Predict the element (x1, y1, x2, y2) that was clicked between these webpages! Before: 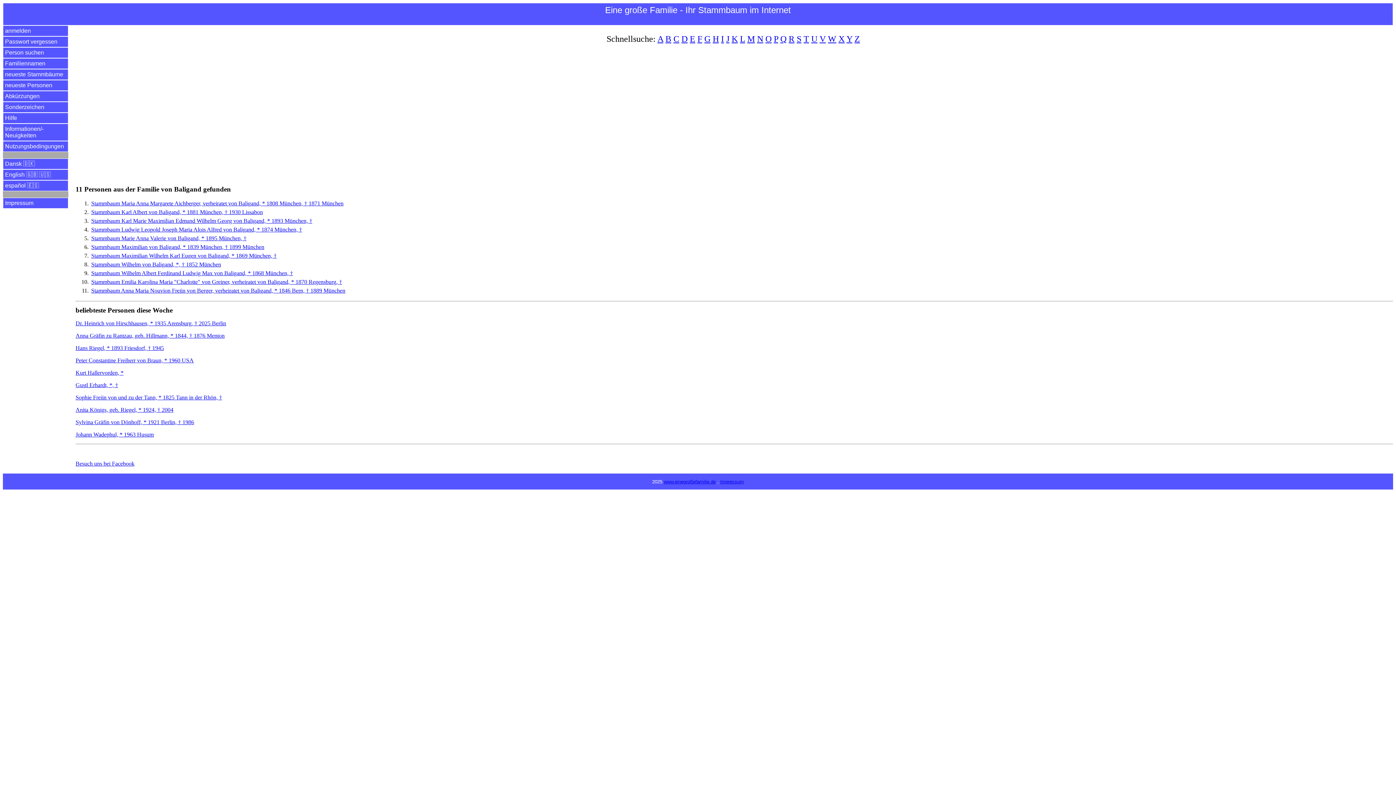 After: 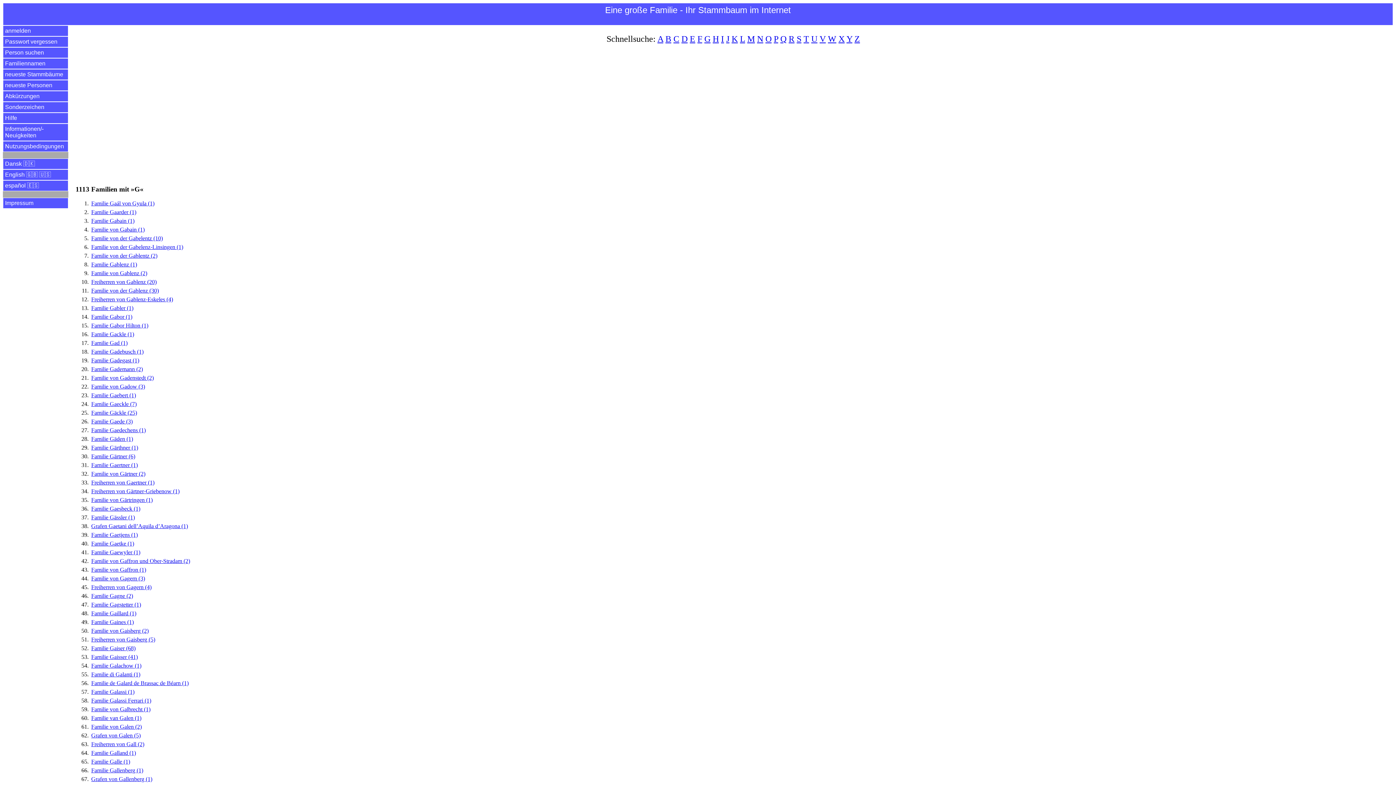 Action: bbox: (704, 34, 710, 43) label: G